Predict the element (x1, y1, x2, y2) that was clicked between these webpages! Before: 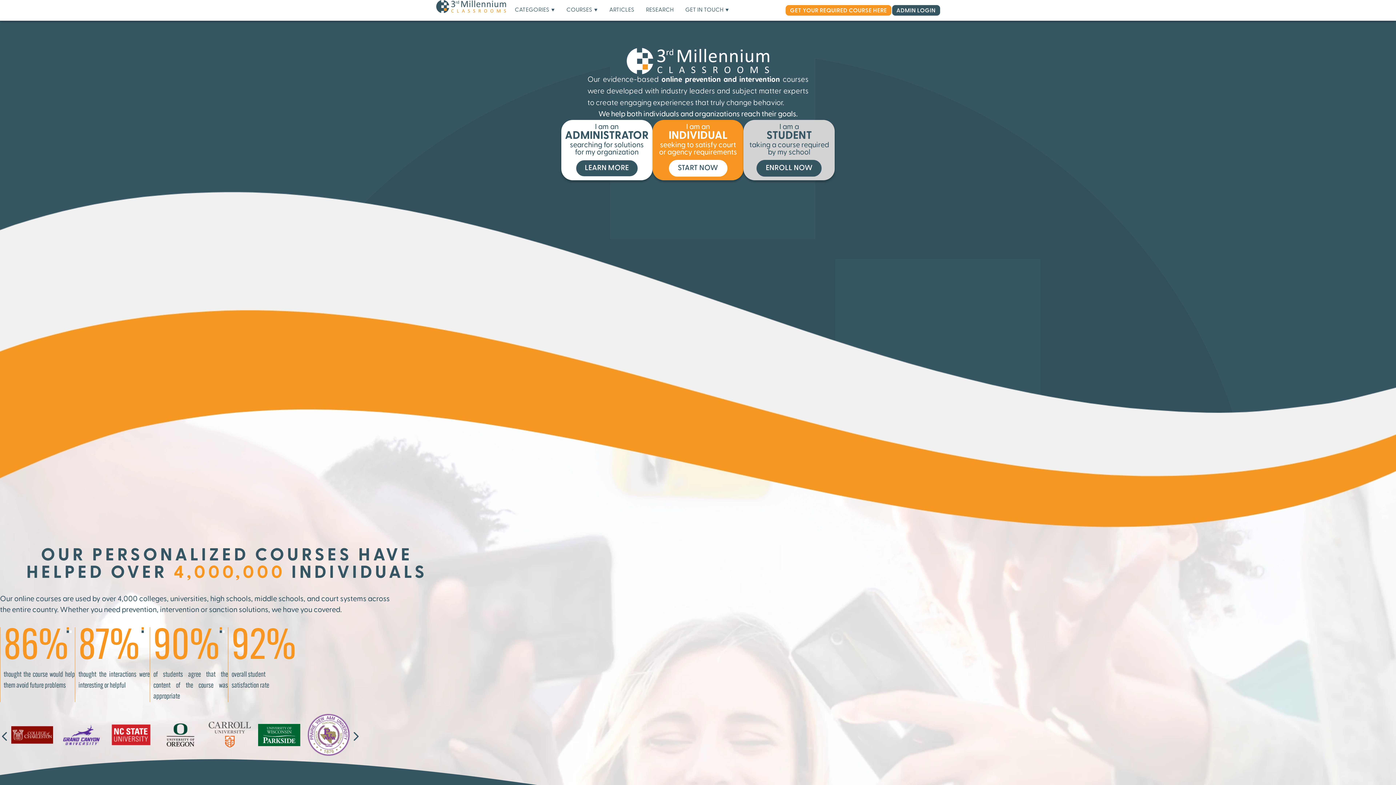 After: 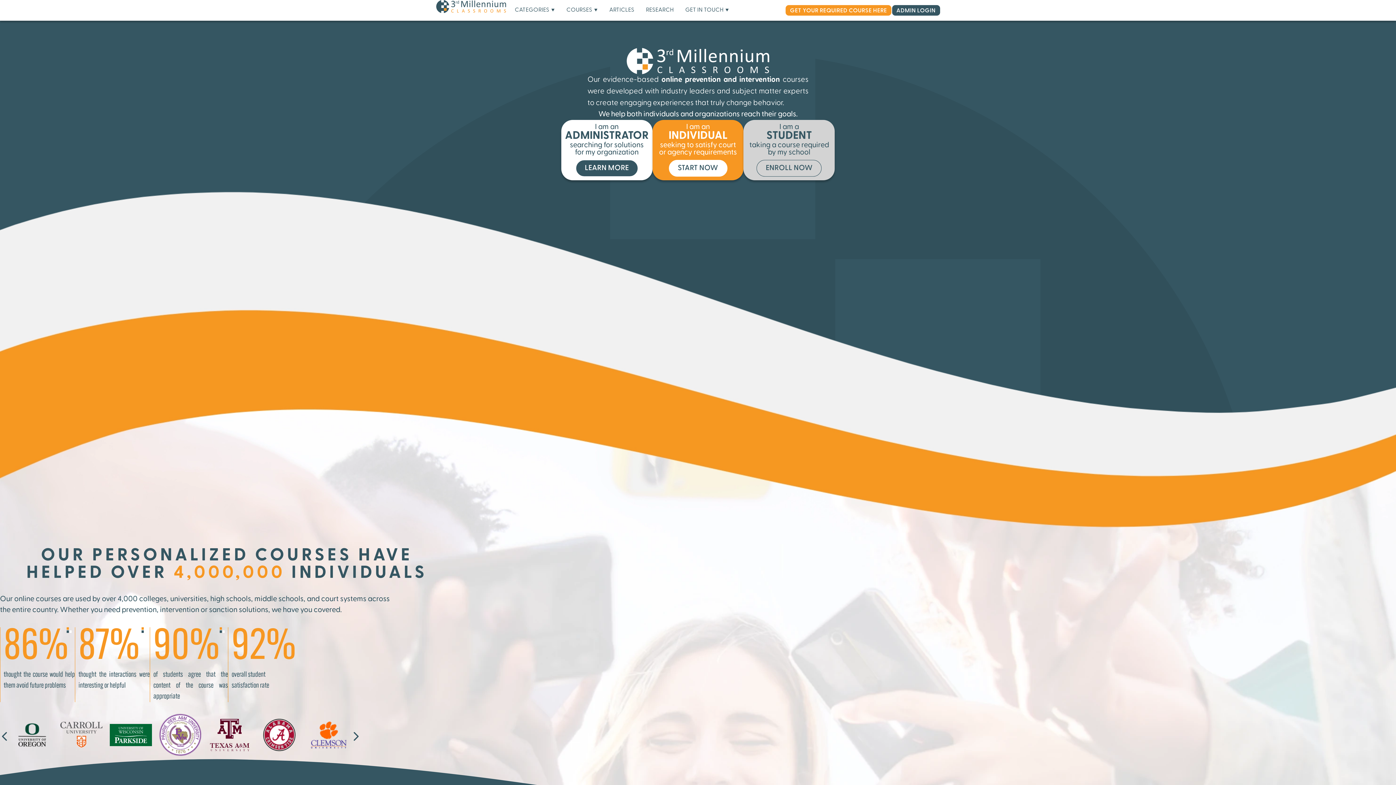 Action: label: ENROLL NOW bbox: (756, 160, 821, 176)